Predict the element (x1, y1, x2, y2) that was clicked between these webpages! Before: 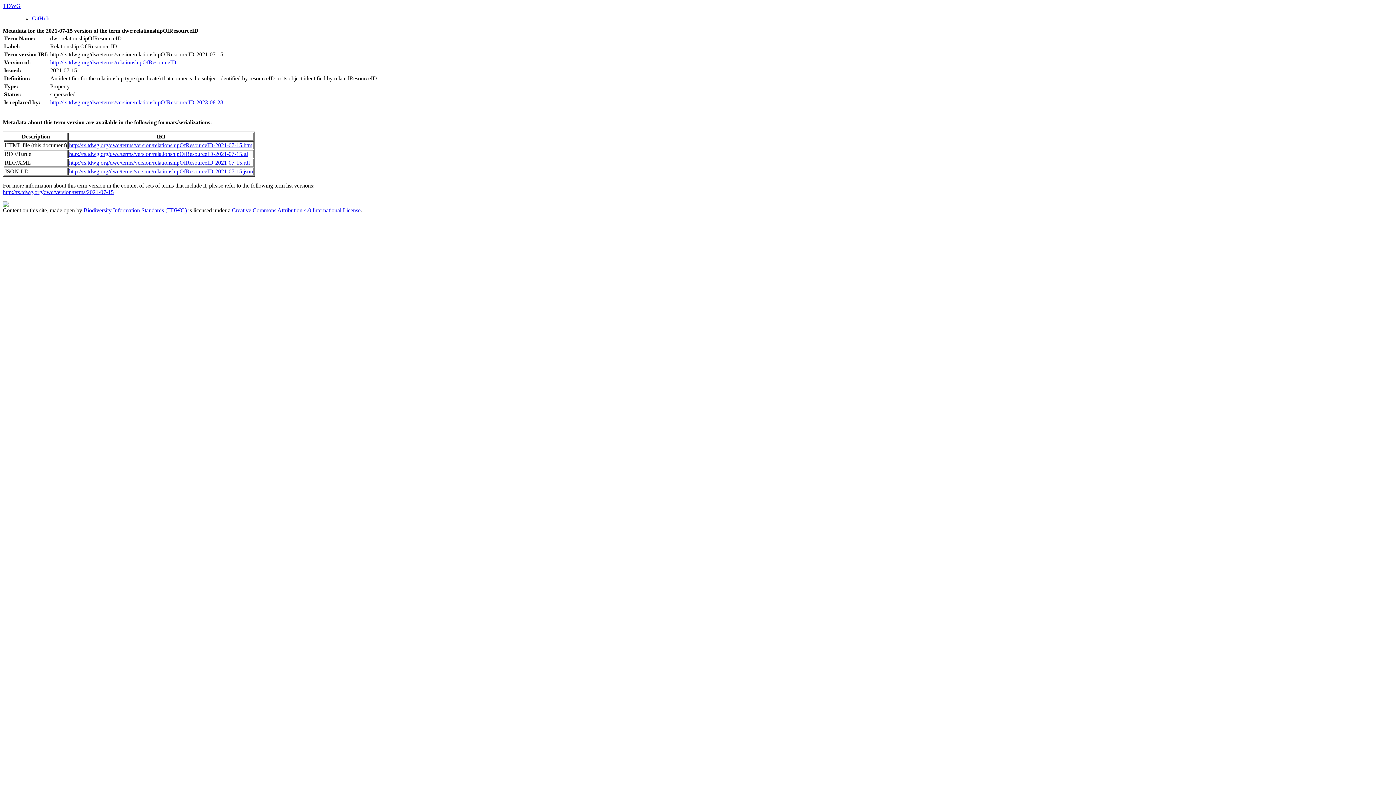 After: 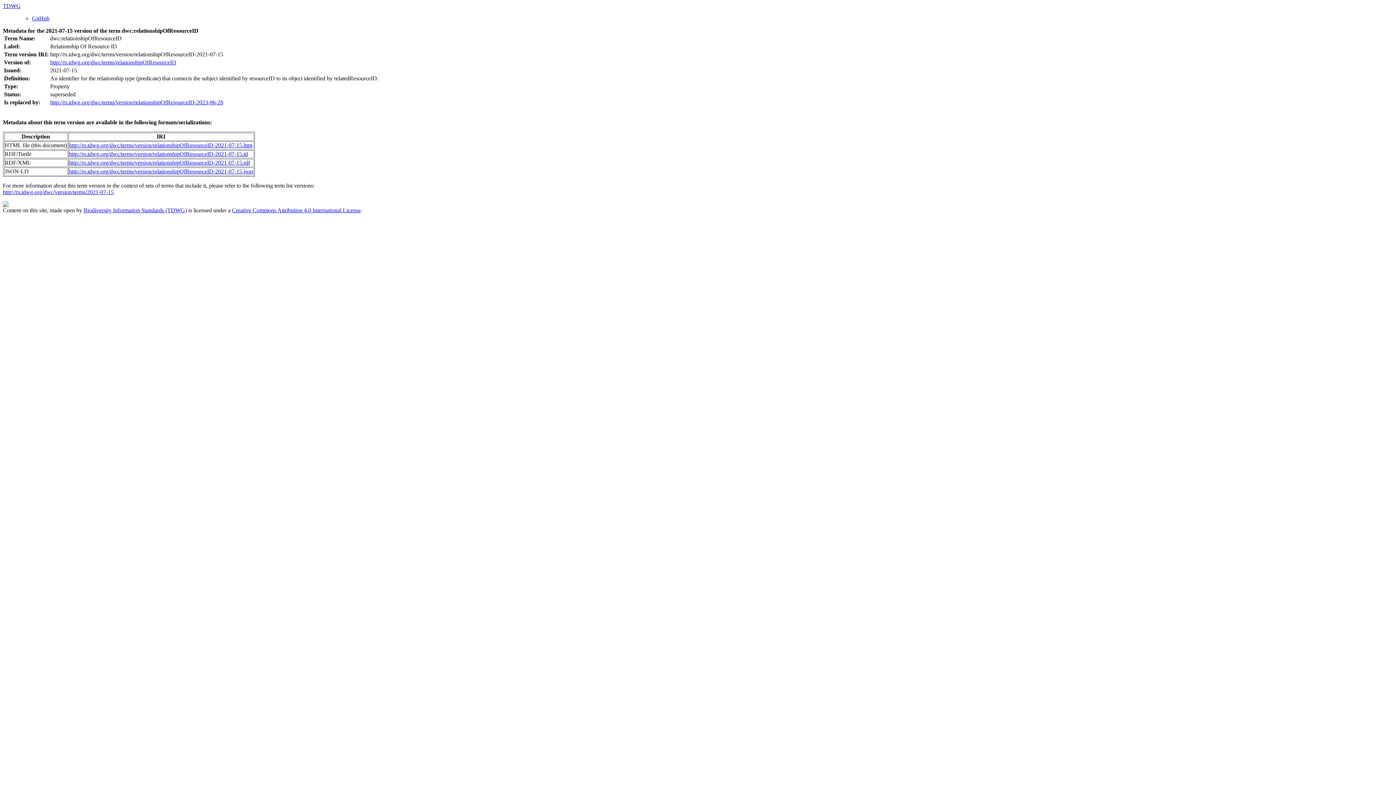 Action: label: Term Name: bbox: (4, 35, 35, 41)